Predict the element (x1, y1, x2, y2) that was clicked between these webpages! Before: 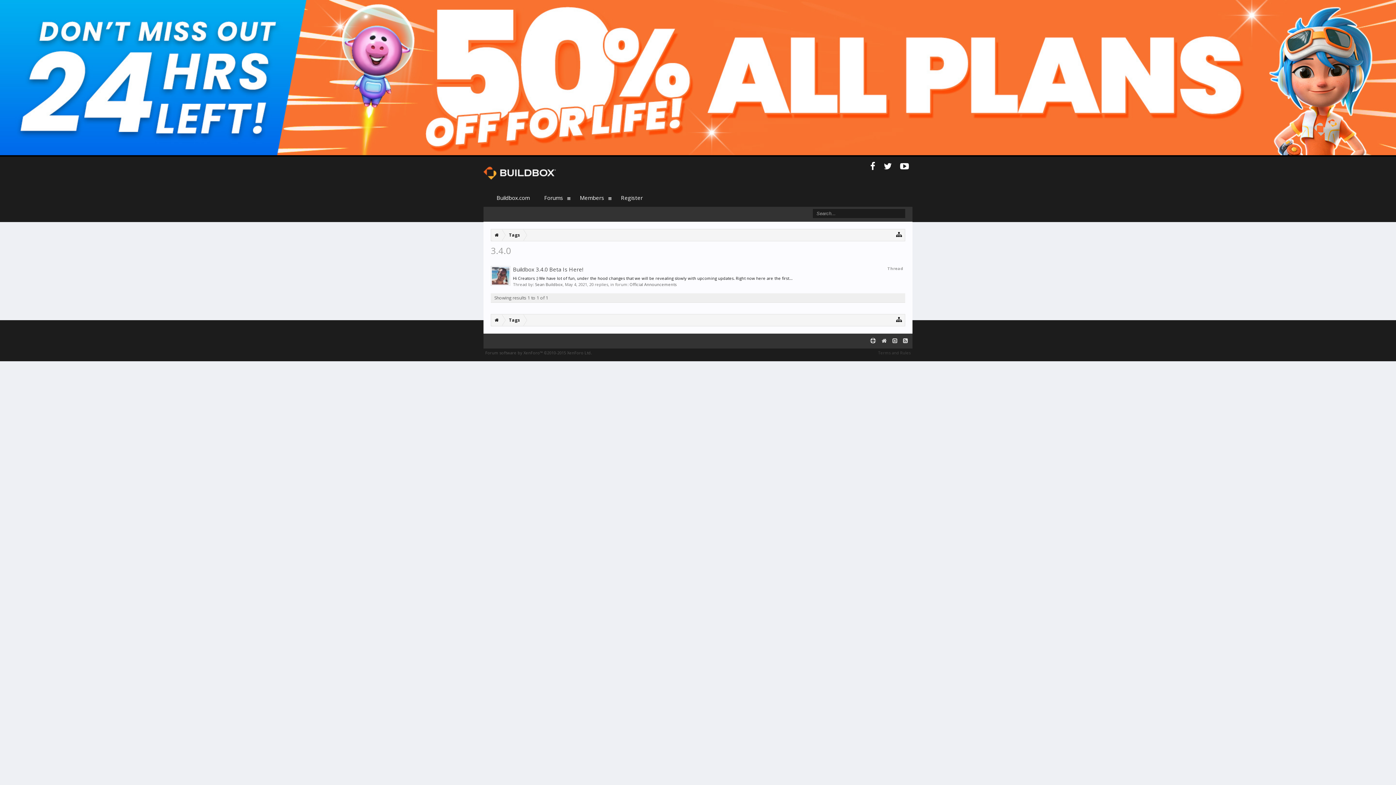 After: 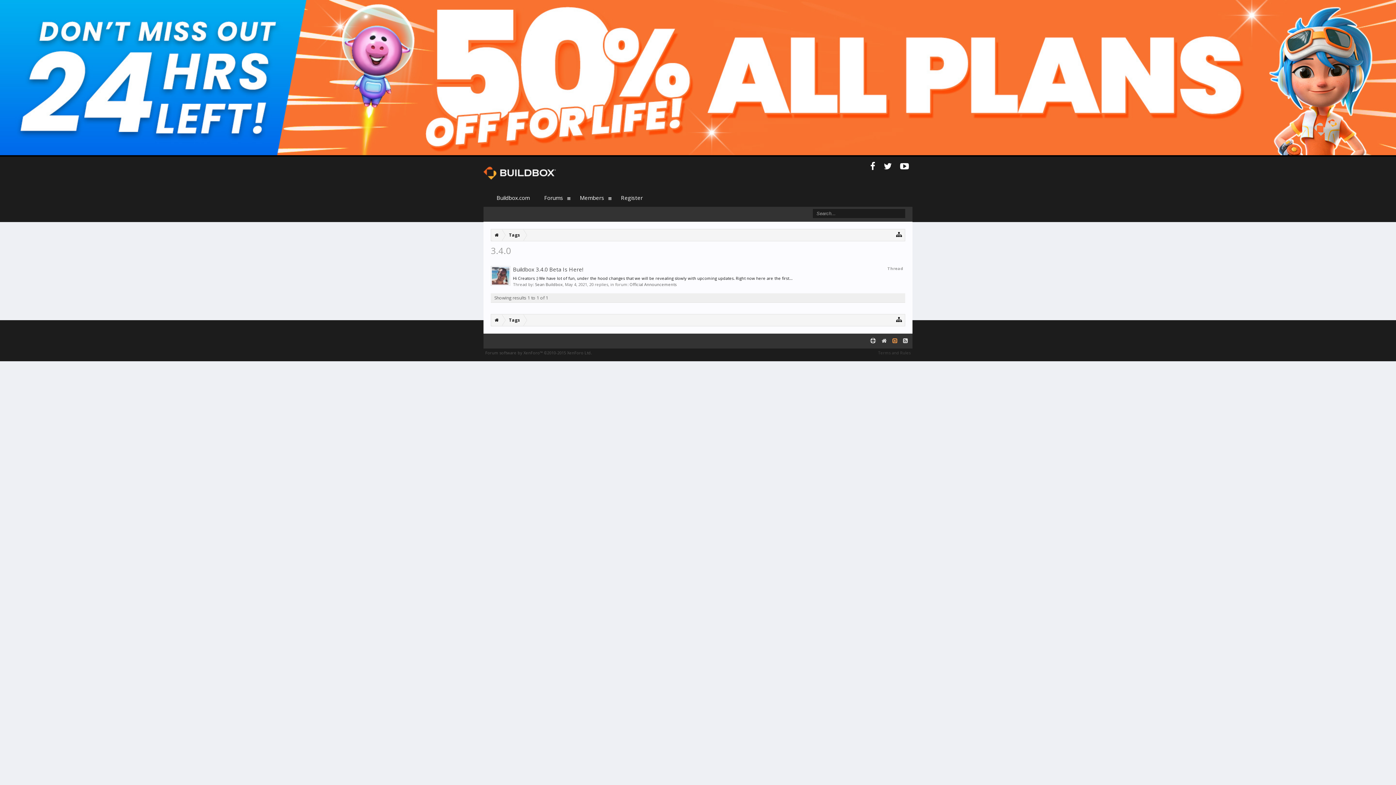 Action: bbox: (889, 336, 900, 346)